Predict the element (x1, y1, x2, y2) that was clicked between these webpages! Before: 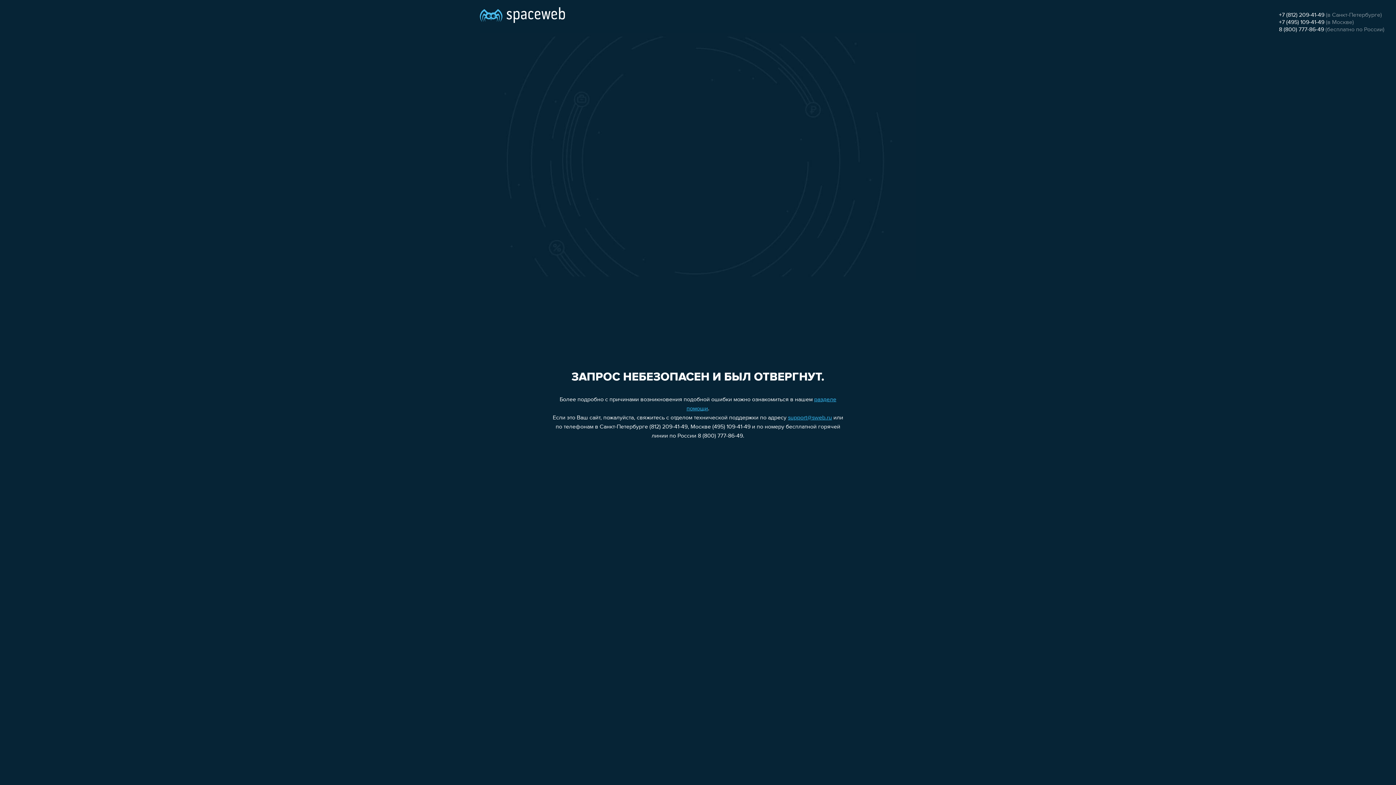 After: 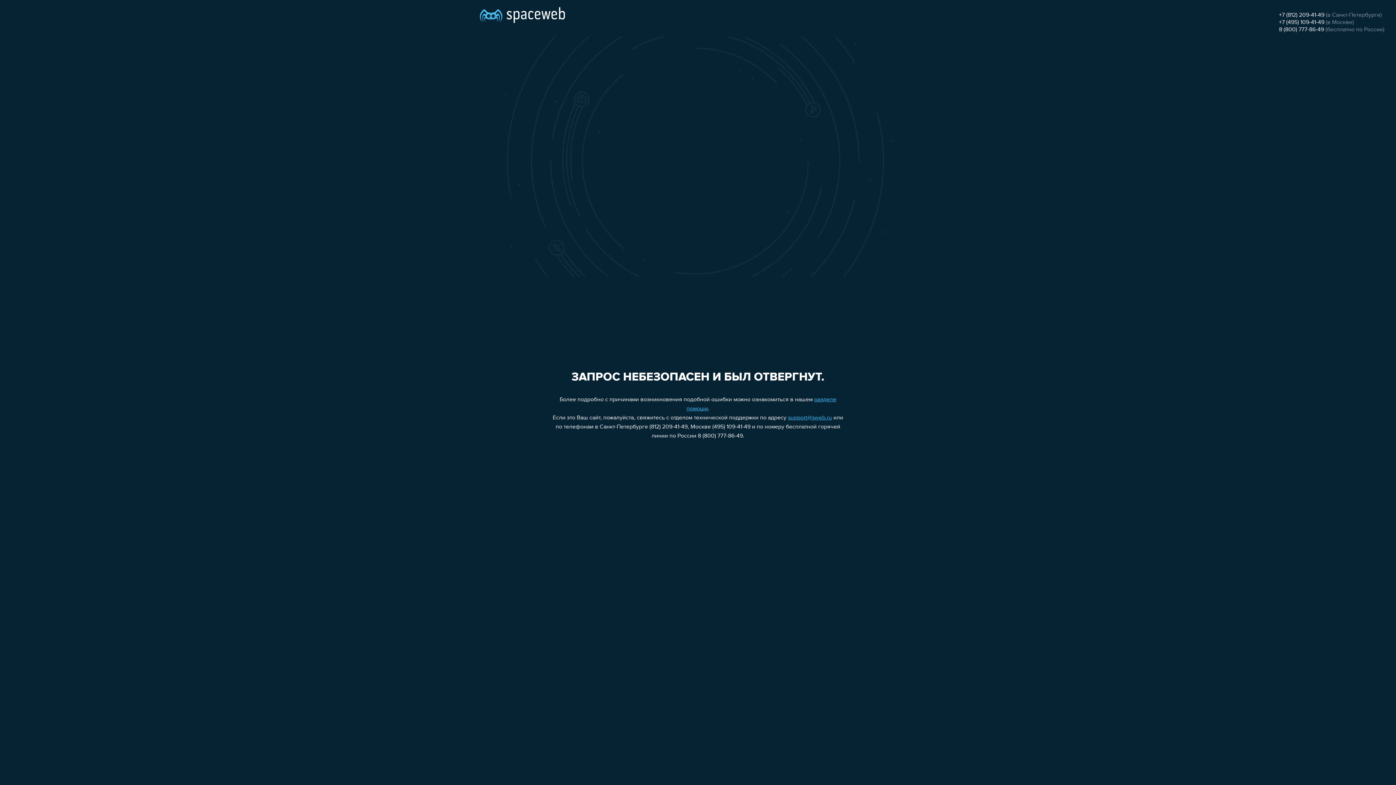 Action: bbox: (788, 415, 832, 421) label: support@sweb.ru